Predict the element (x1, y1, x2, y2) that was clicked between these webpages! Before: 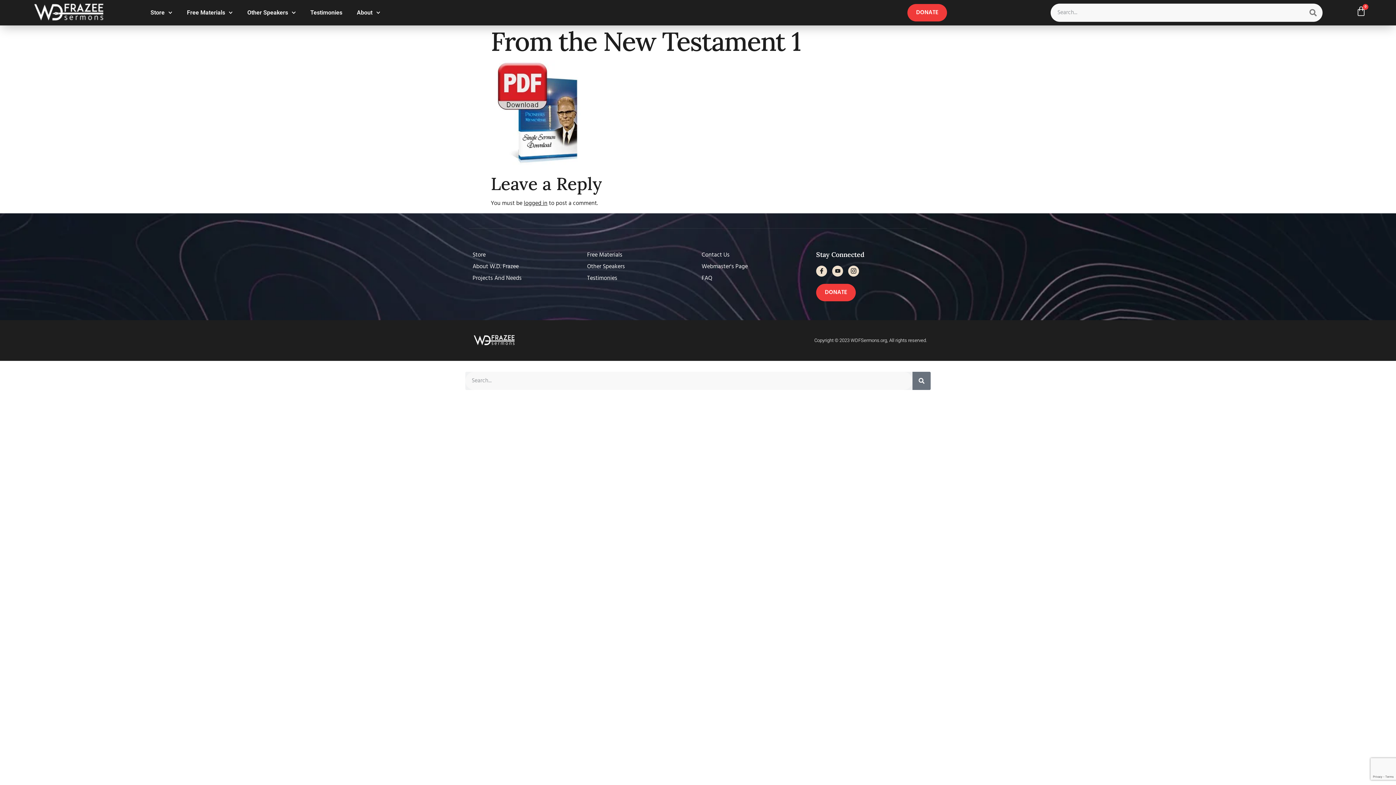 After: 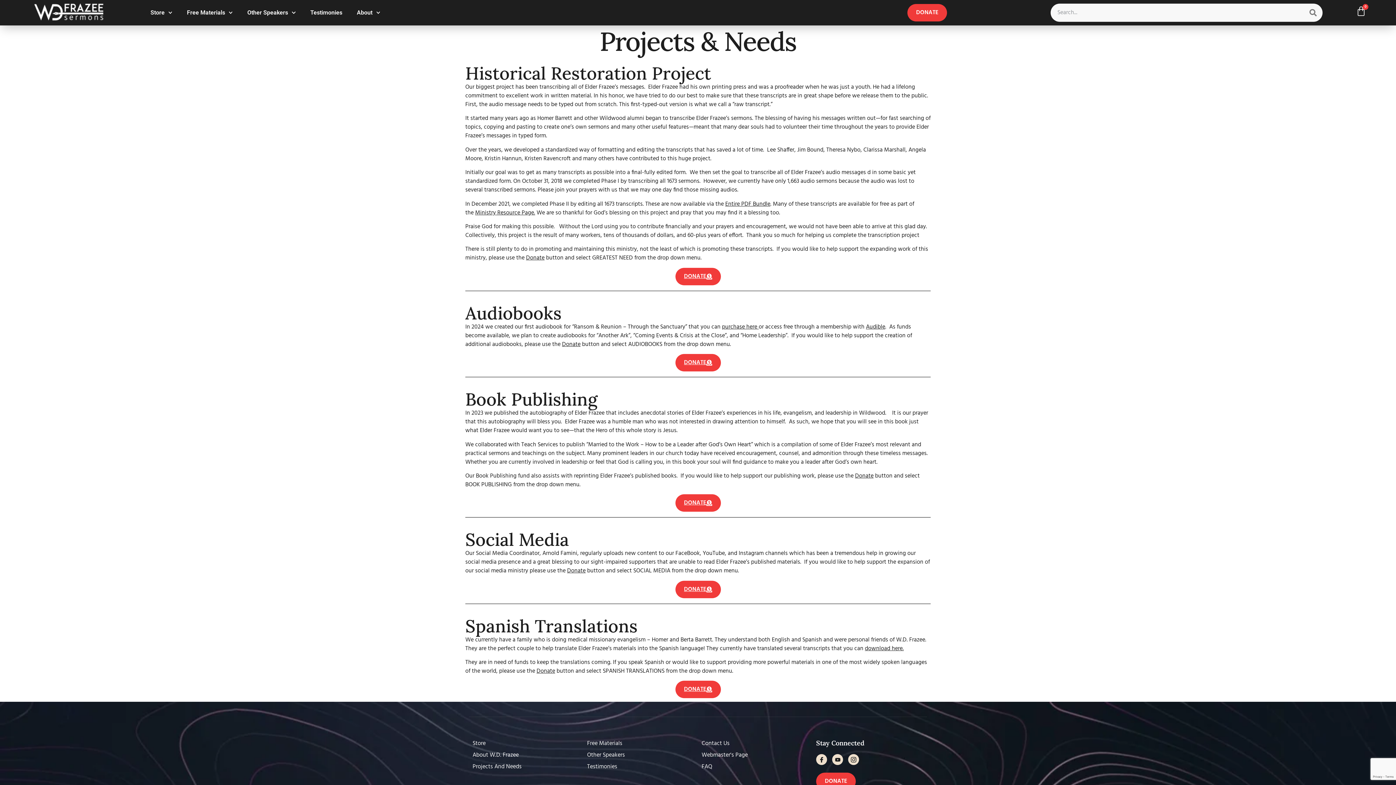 Action: bbox: (816, 284, 856, 301) label: DONATE